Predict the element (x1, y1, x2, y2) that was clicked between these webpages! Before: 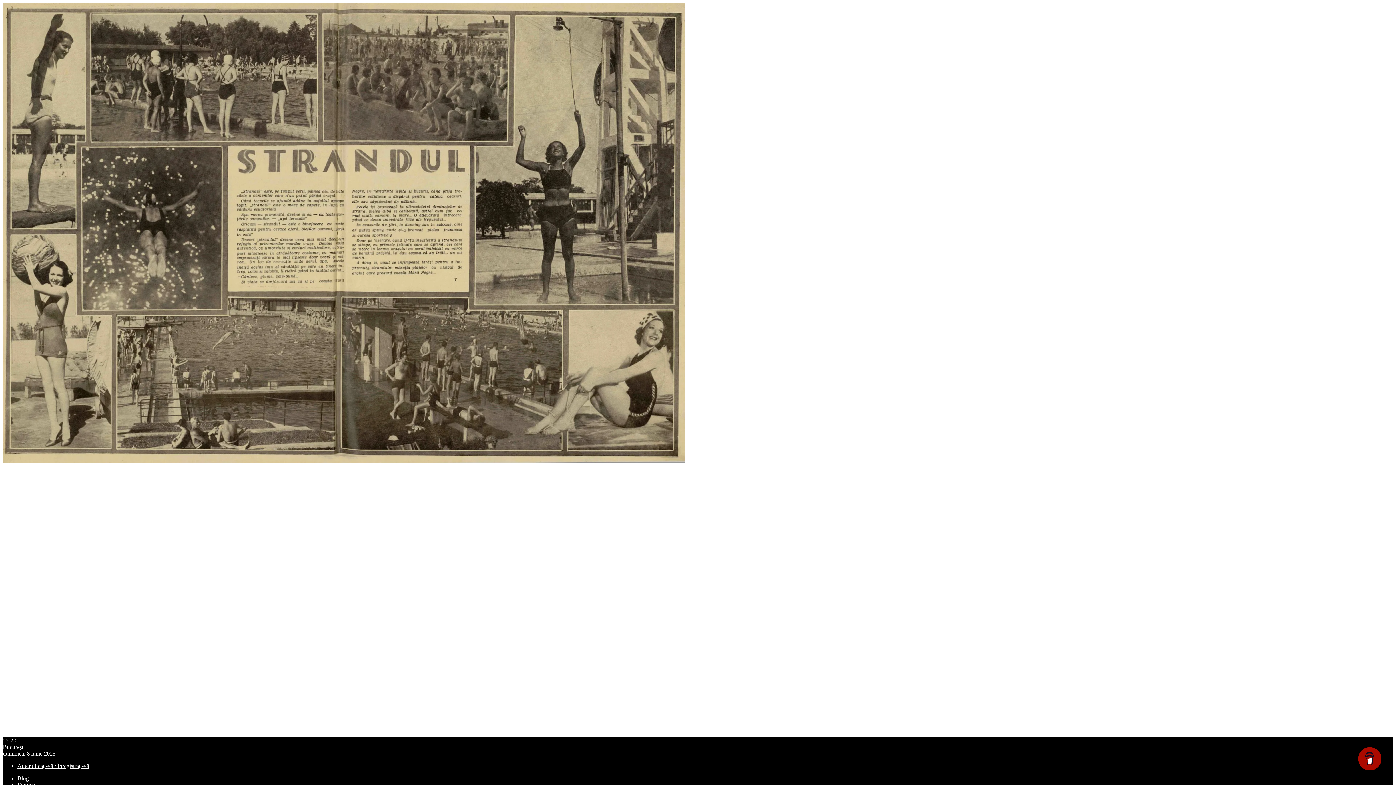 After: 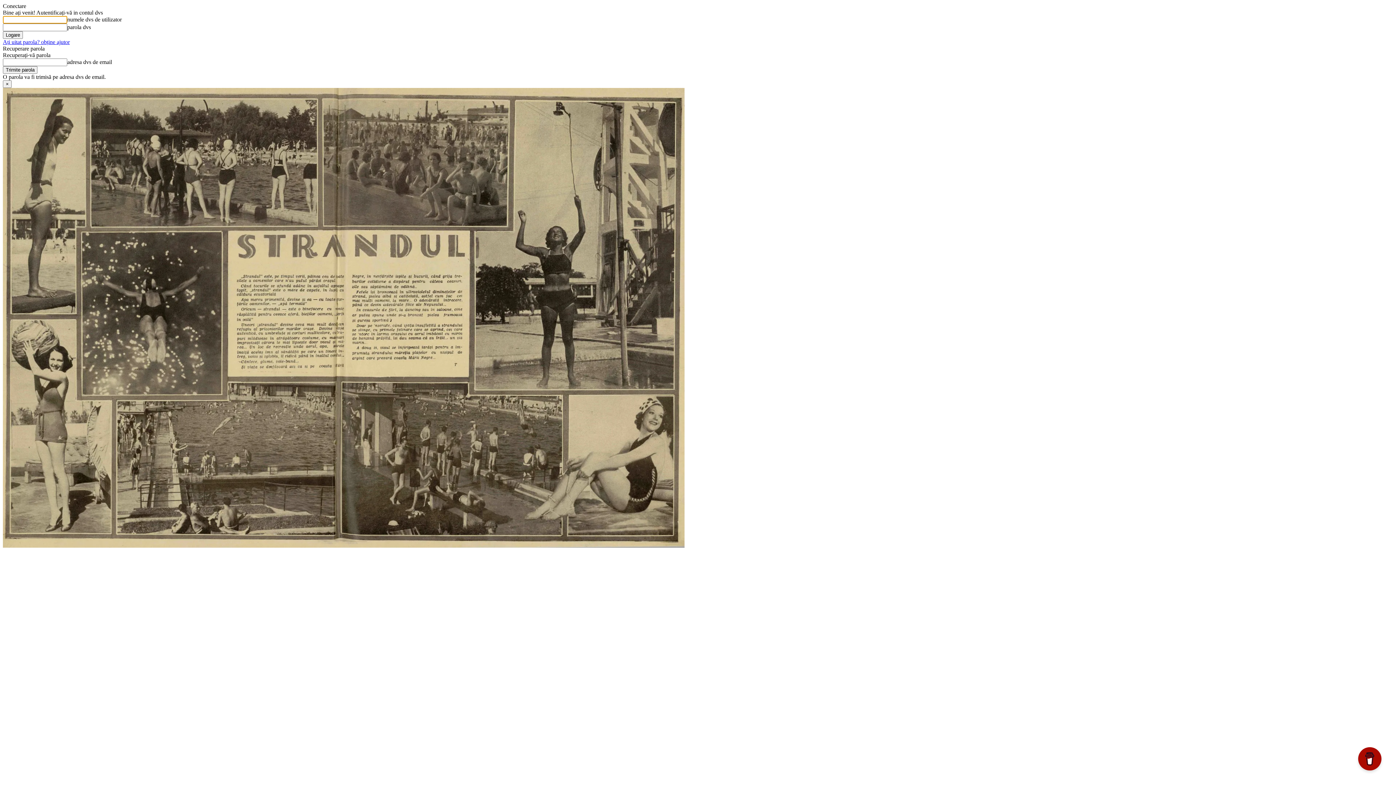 Action: label: Autentificați-vă / Înregistrați-vă bbox: (17, 763, 89, 769)